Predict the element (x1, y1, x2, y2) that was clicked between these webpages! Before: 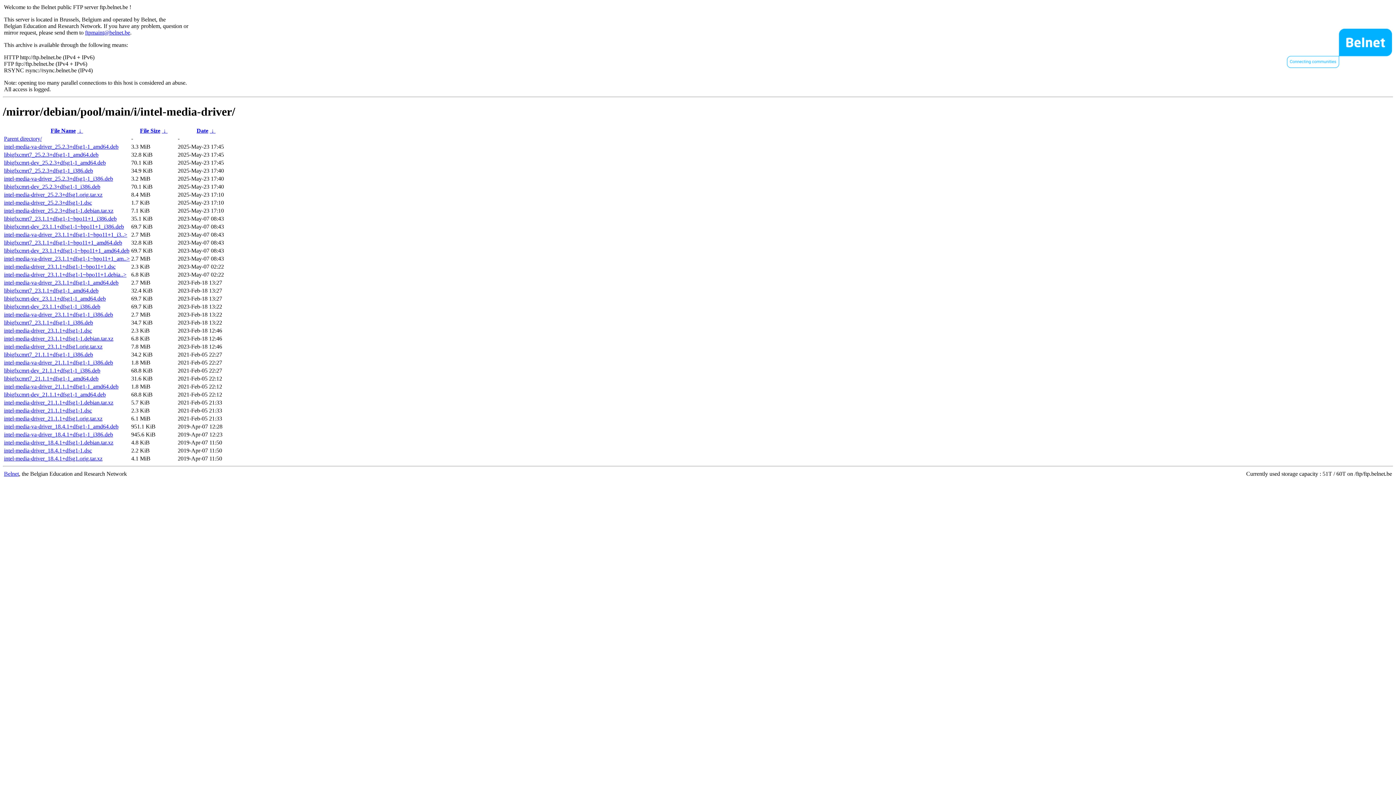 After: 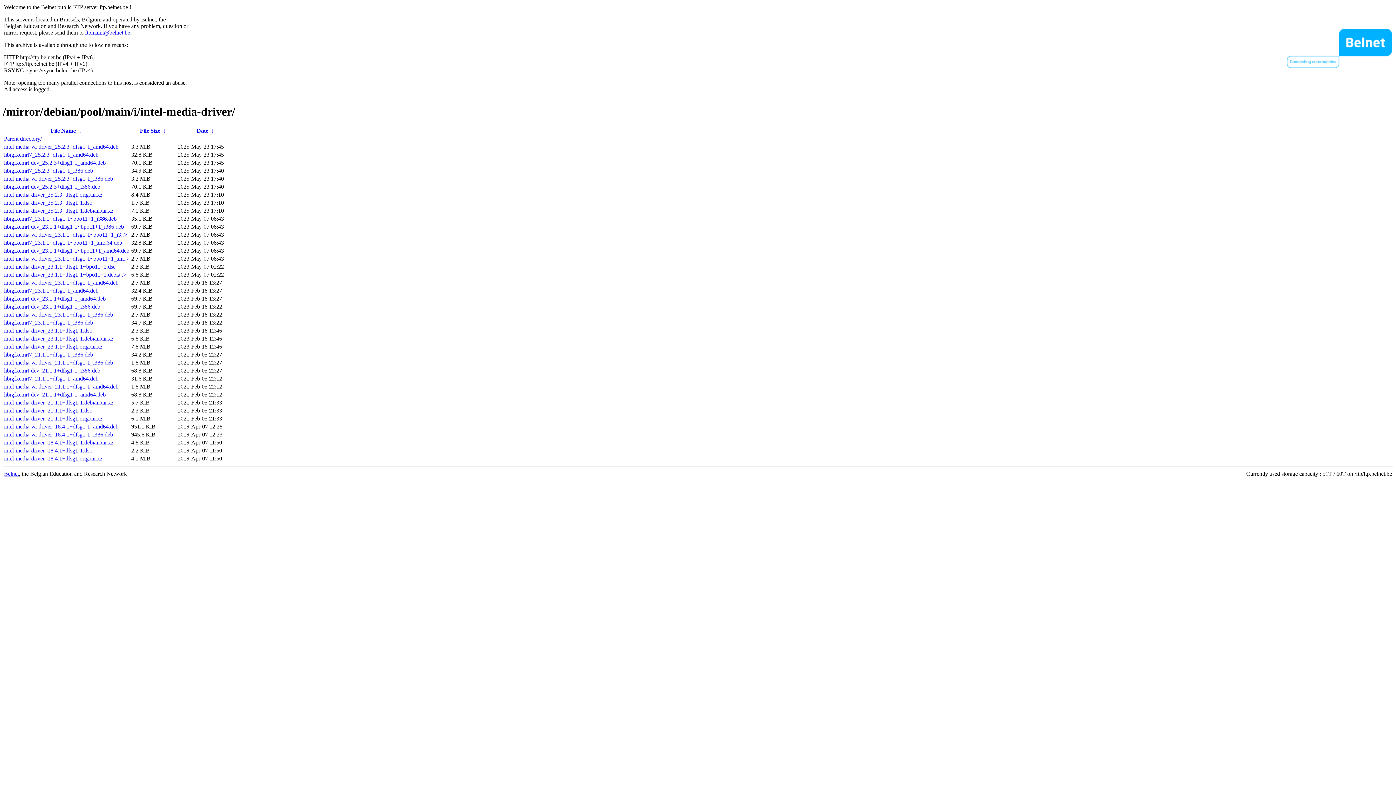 Action: bbox: (4, 383, 118, 389) label: intel-media-va-driver_21.1.1+dfsg1-1_amd64.deb